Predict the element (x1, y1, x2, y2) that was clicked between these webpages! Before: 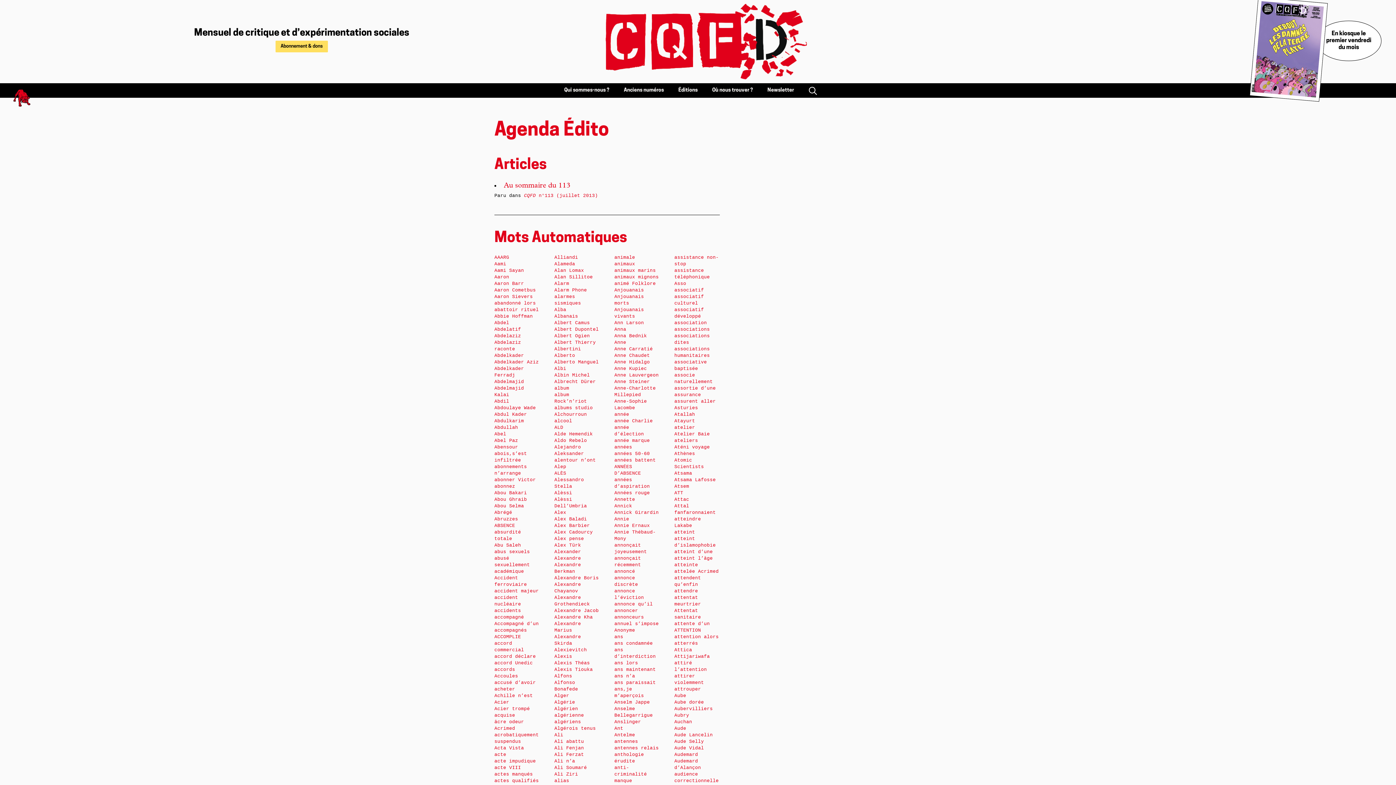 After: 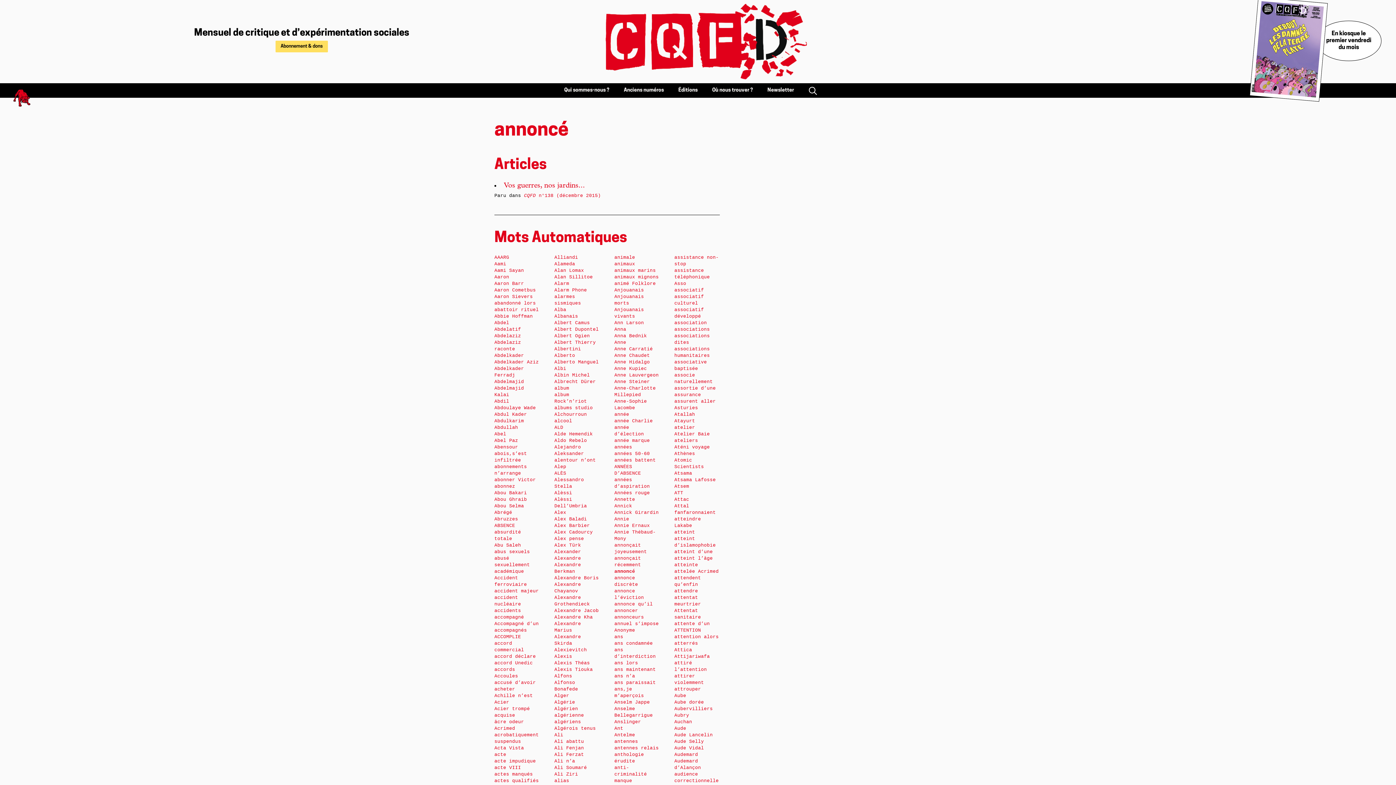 Action: bbox: (614, 569, 635, 574) label: annoncé